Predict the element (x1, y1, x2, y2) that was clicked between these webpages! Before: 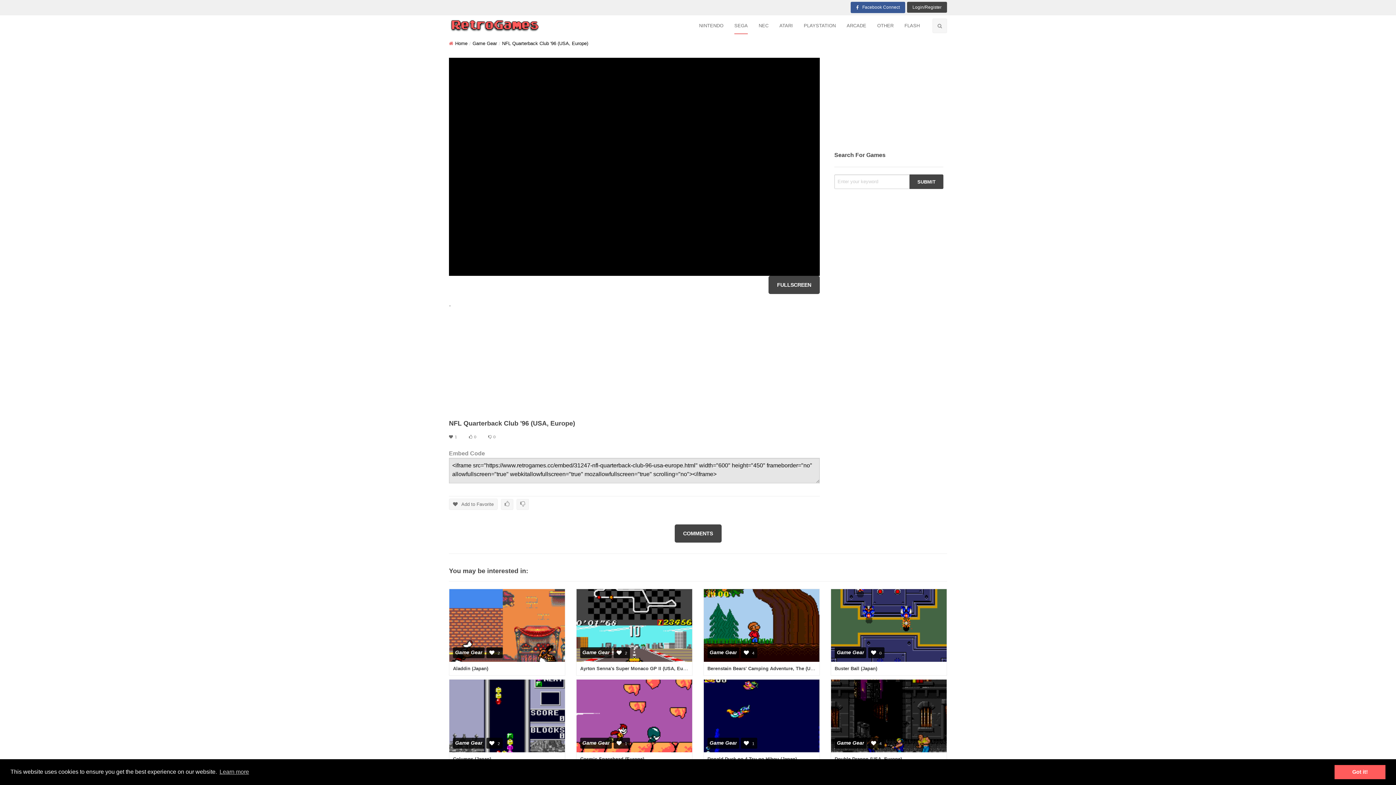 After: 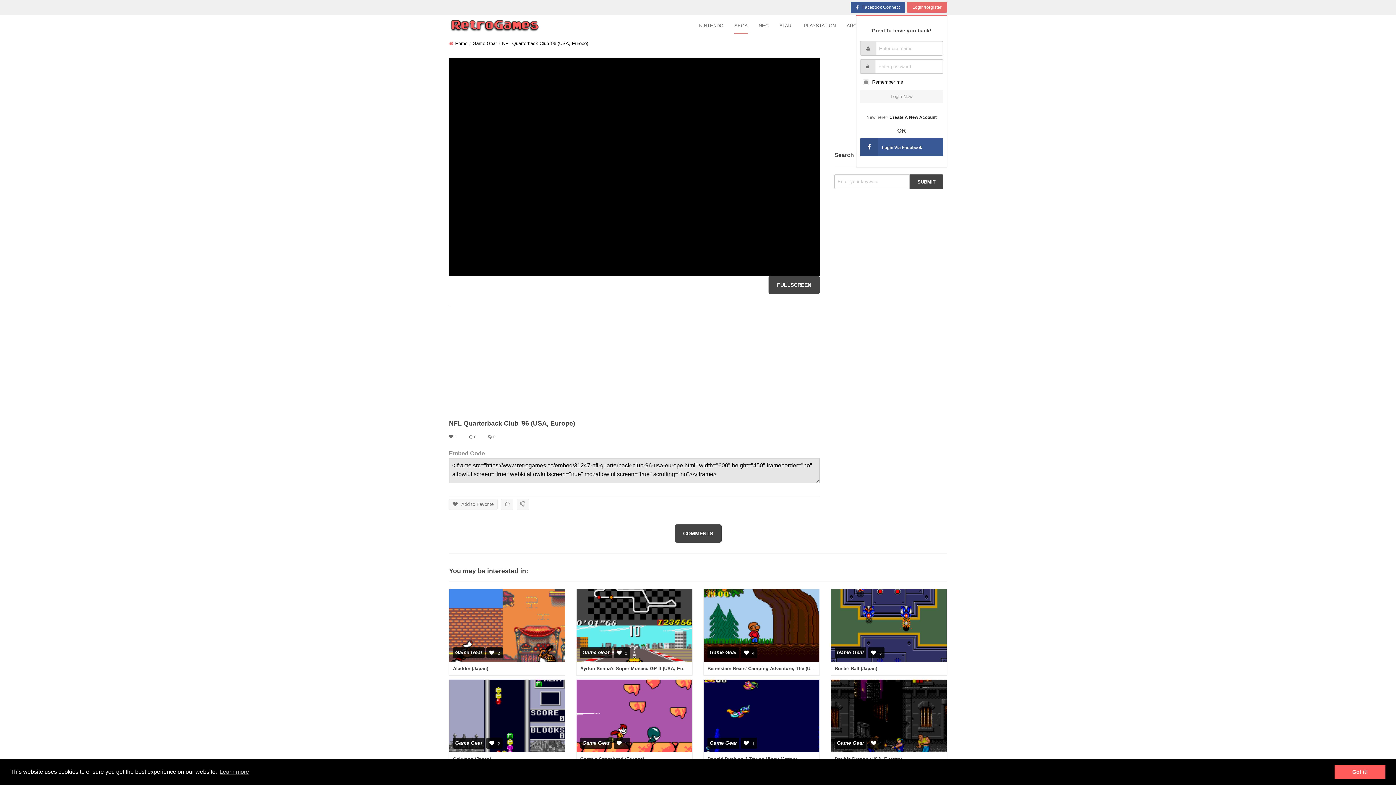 Action: label: Login/Register bbox: (907, 1, 947, 12)